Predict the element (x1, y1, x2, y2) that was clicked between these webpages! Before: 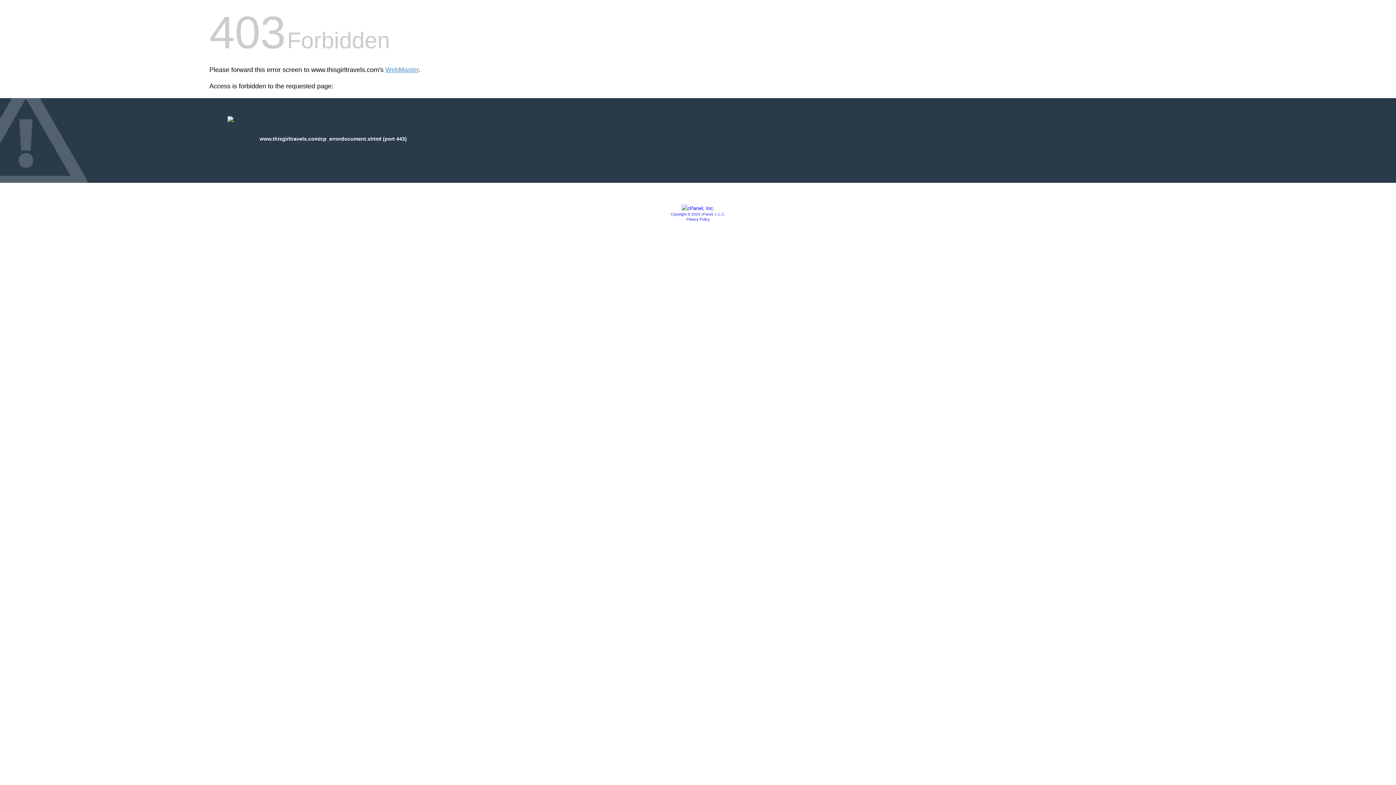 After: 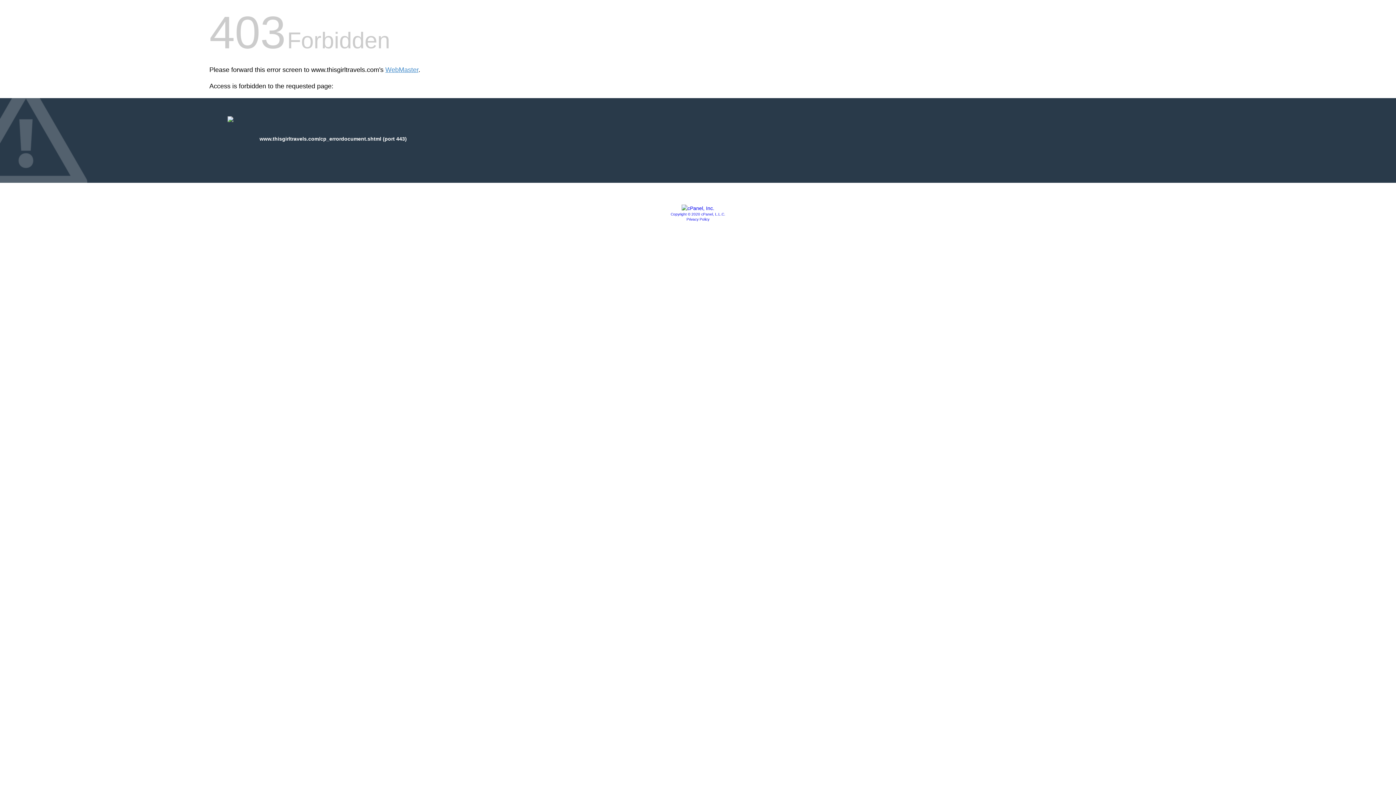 Action: label: Privacy Policy bbox: (686, 217, 709, 221)